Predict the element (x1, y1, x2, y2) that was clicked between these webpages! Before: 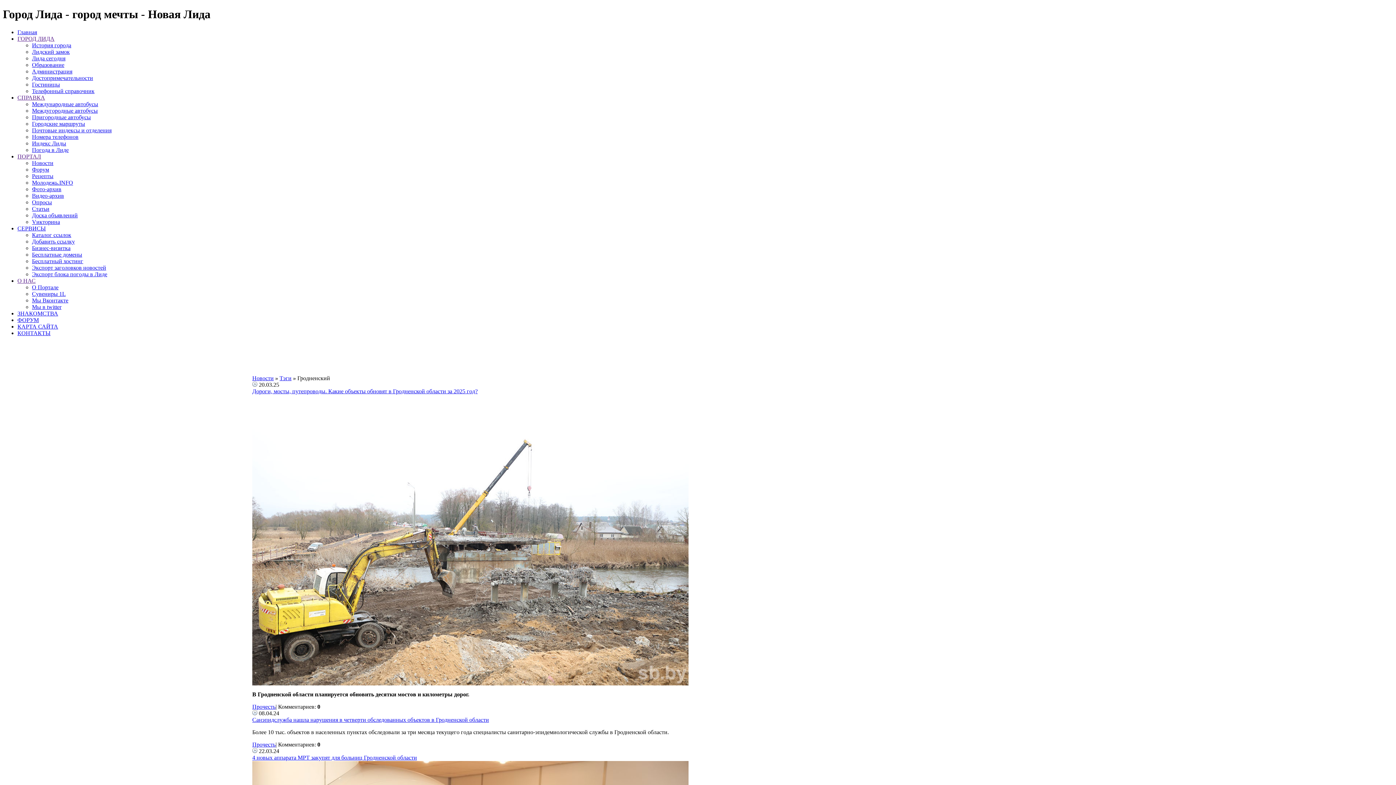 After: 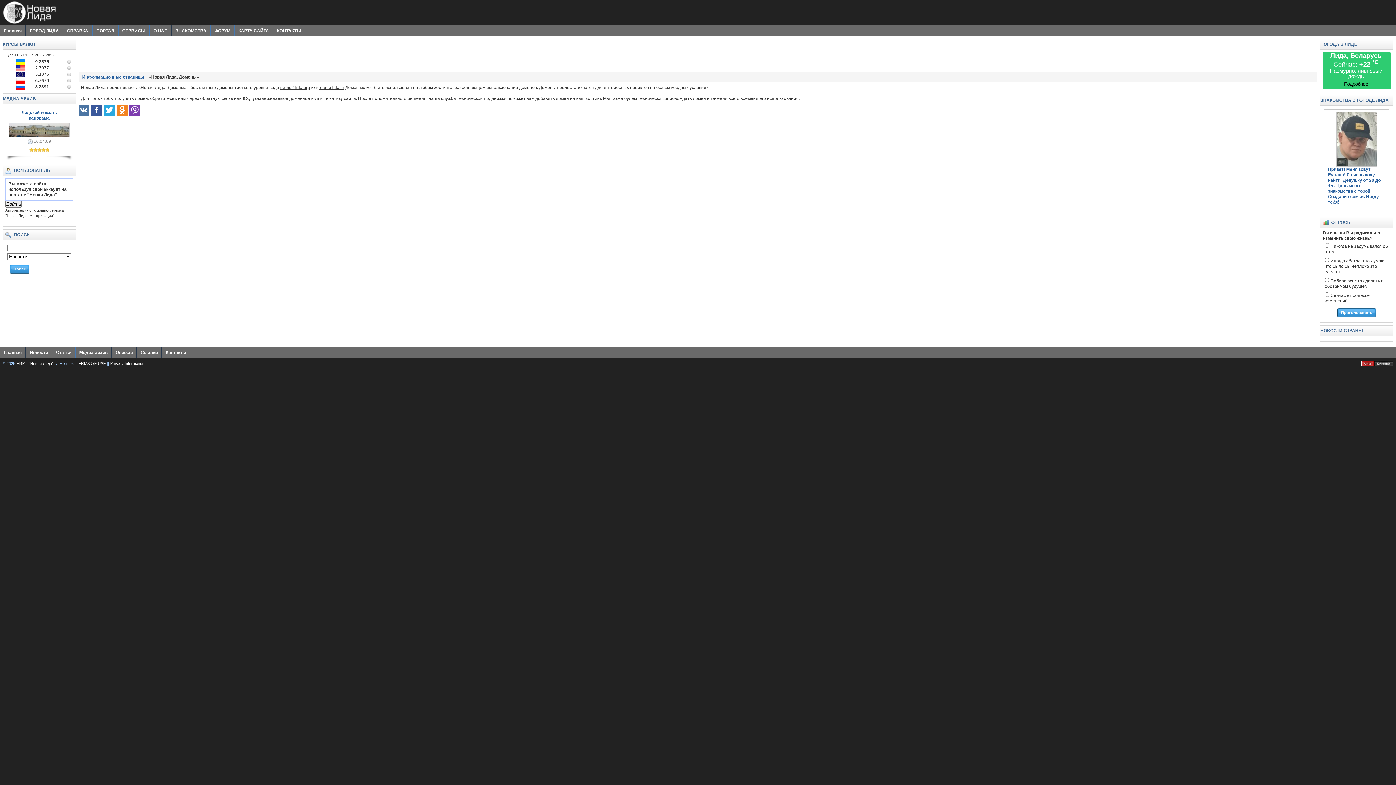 Action: label: Бесплатные домены bbox: (32, 251, 82, 257)